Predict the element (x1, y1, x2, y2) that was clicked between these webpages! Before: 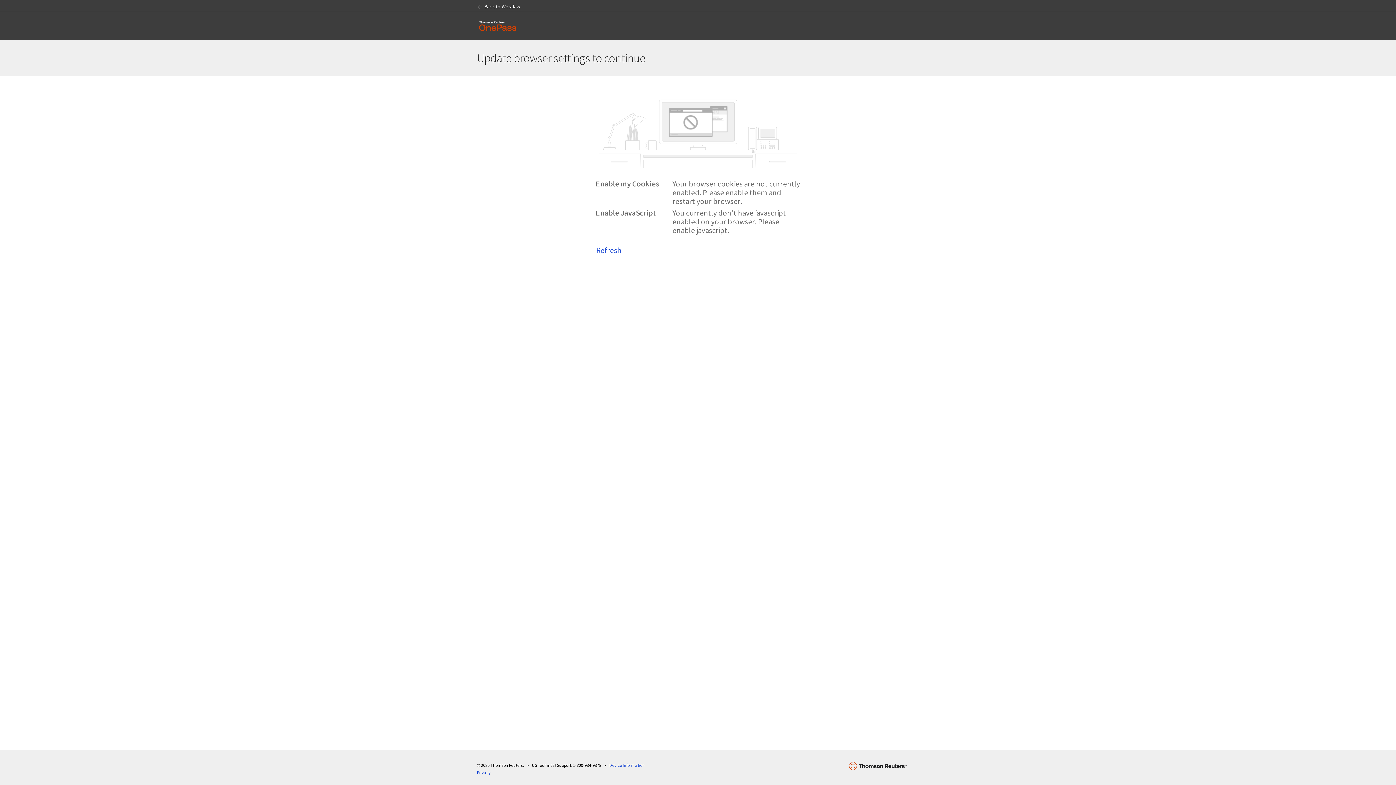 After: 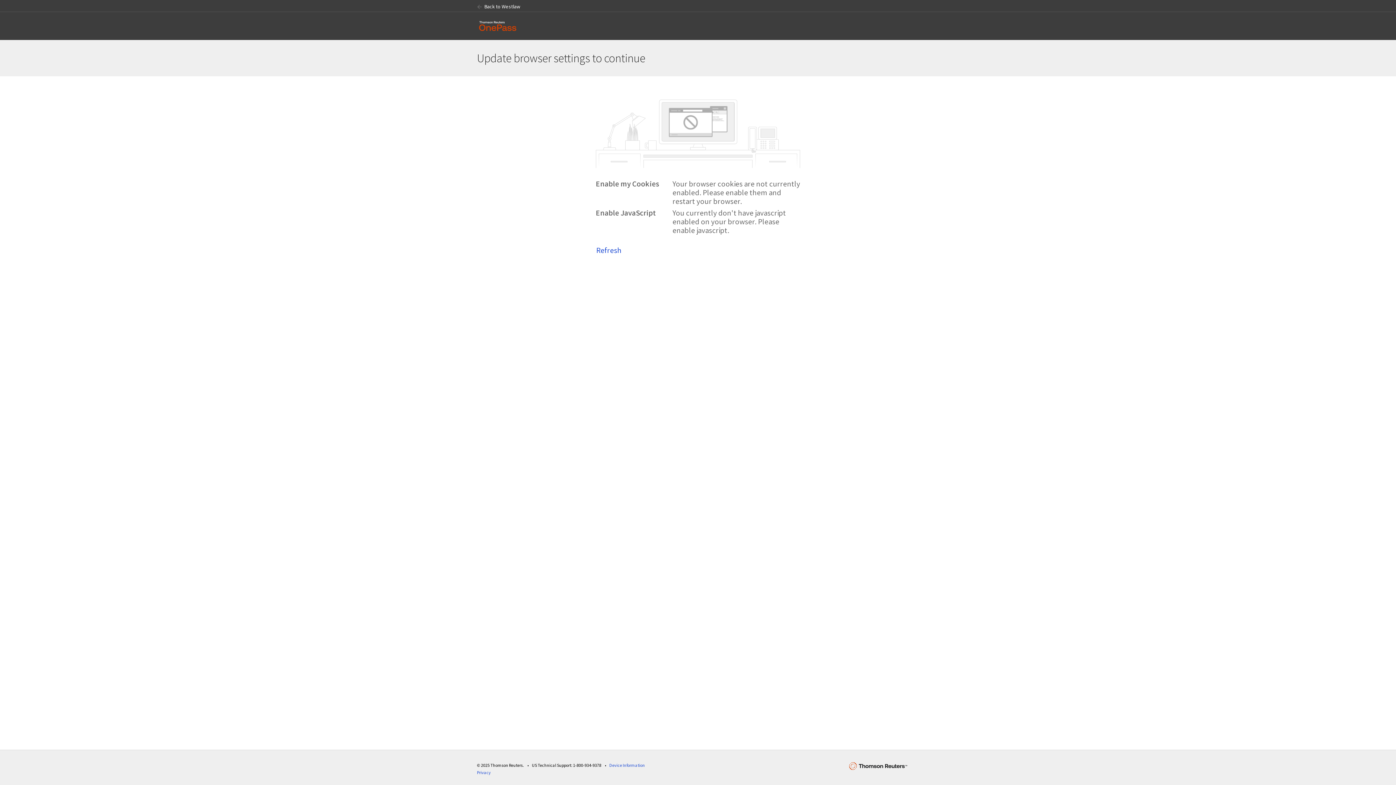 Action: bbox: (474, 14, 521, 37)